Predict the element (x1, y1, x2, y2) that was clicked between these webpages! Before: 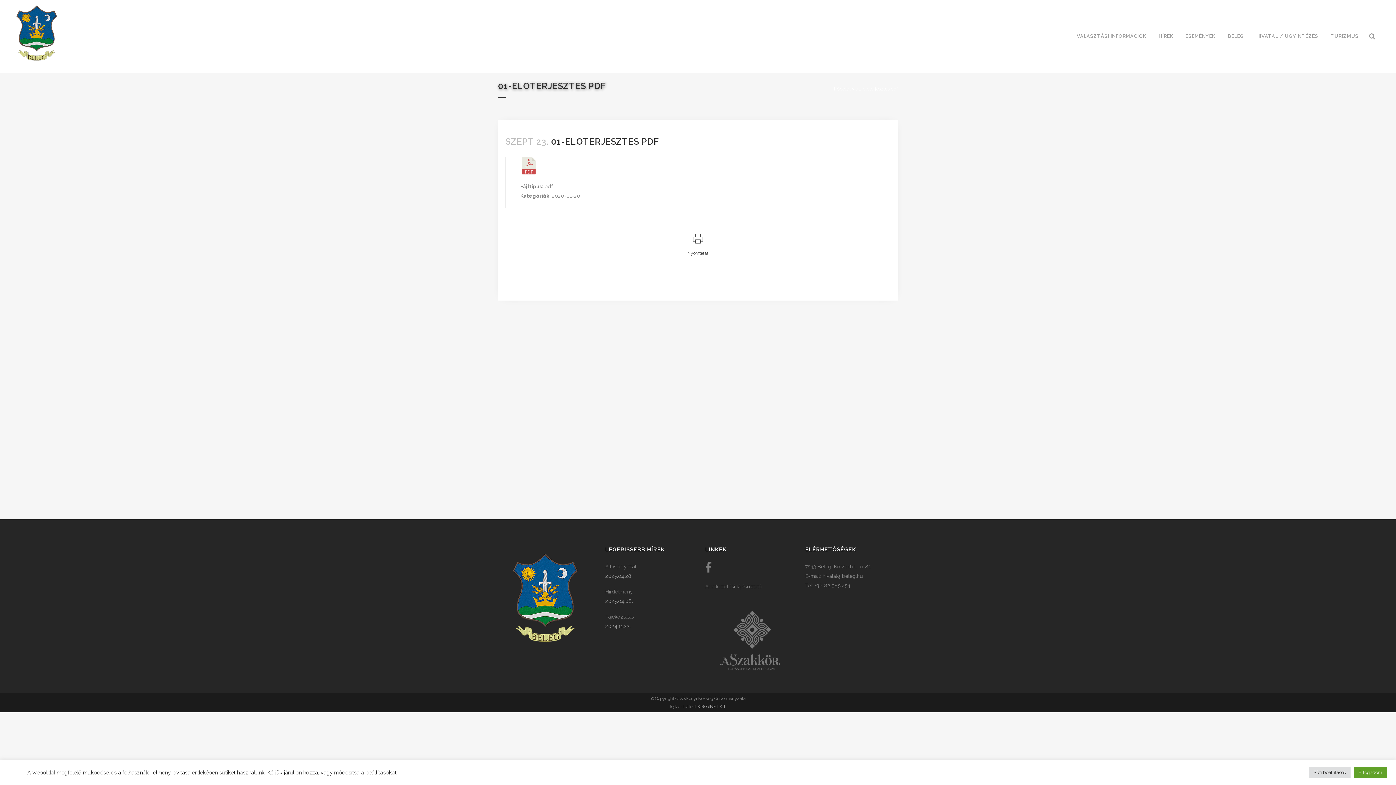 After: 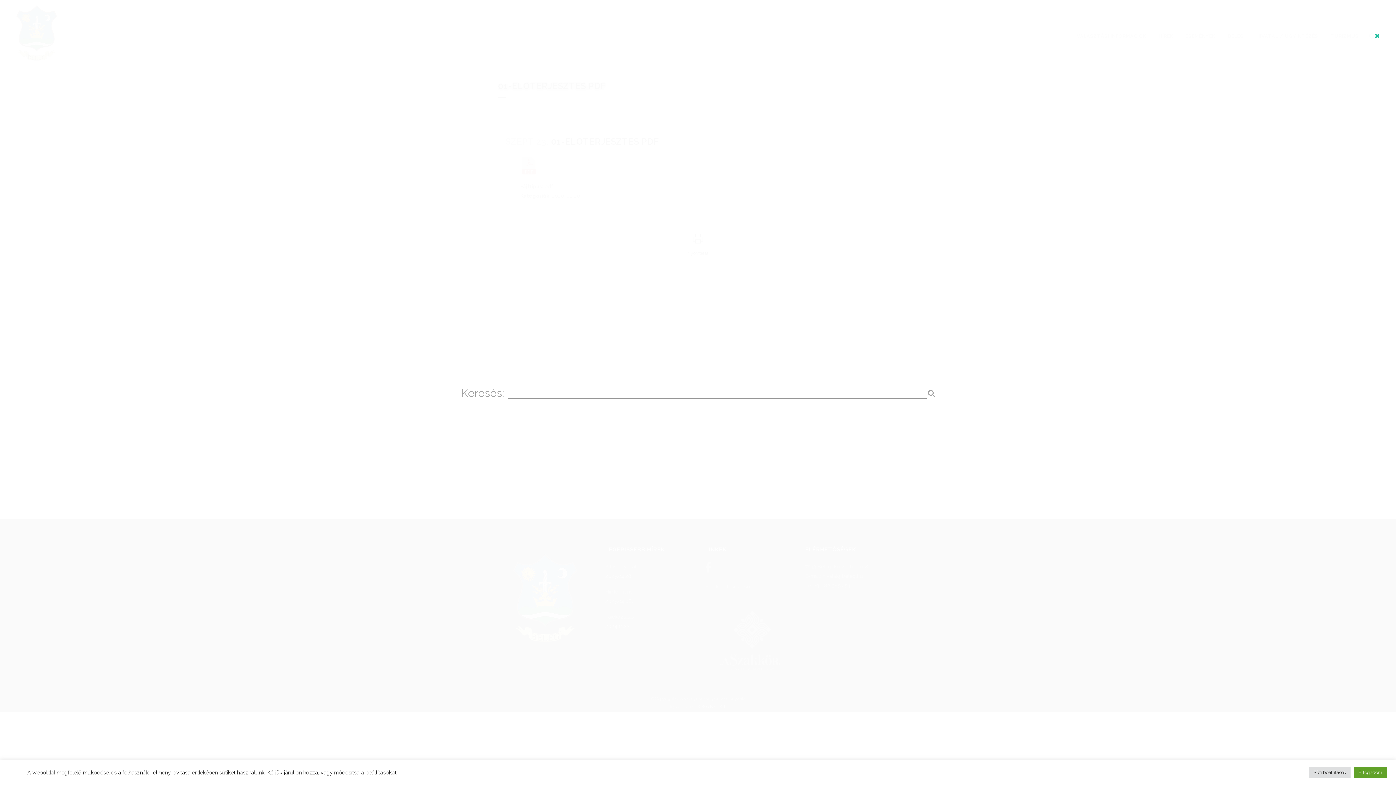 Action: bbox: (1365, 32, 1380, 40)